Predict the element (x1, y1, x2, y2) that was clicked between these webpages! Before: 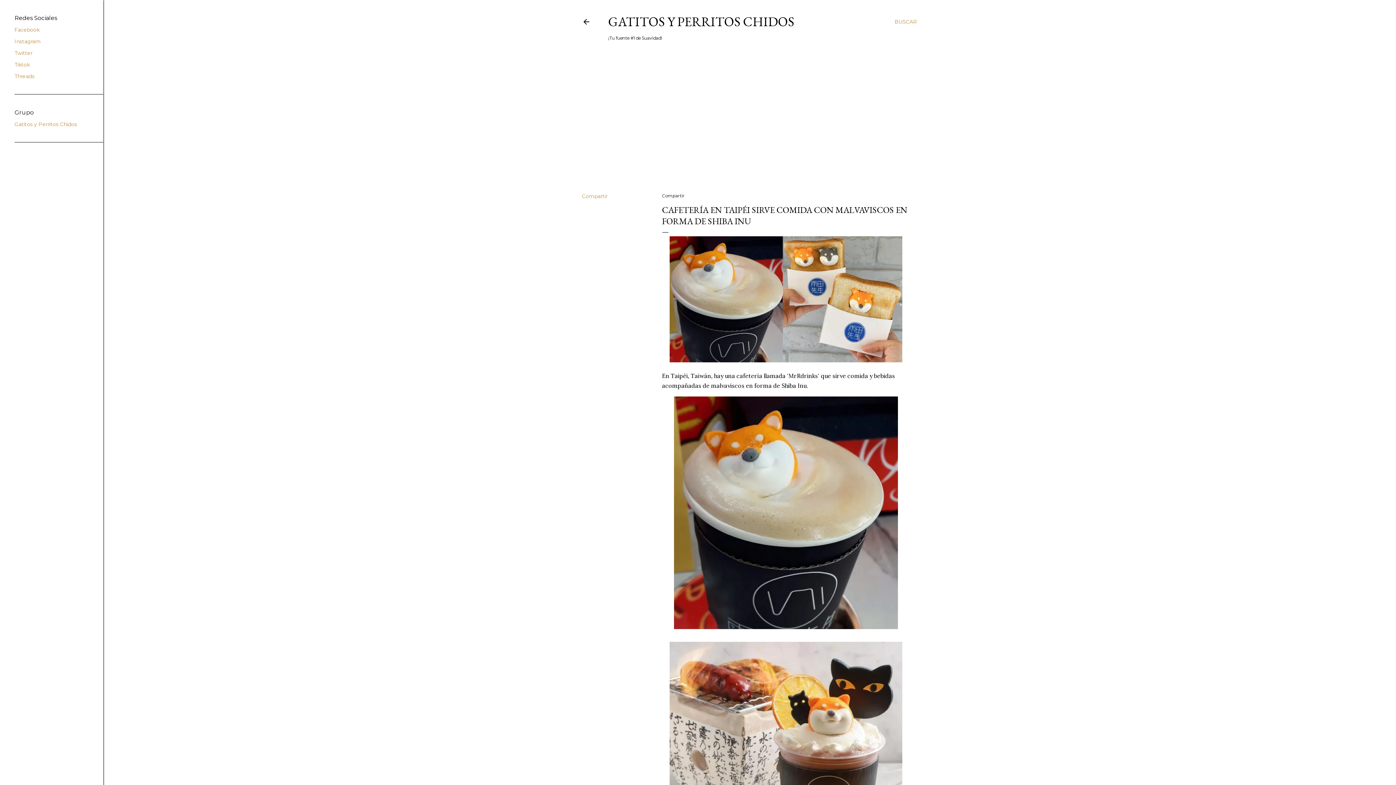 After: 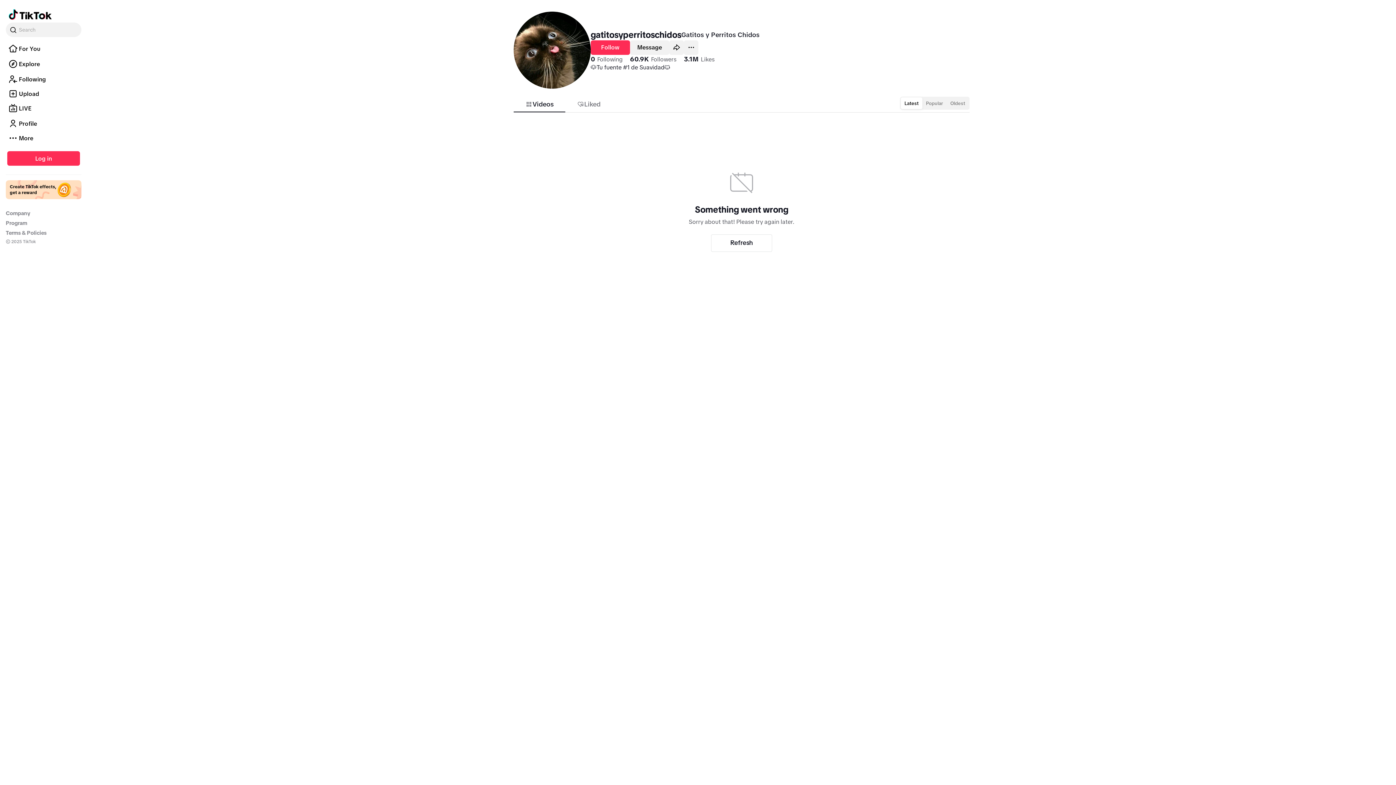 Action: bbox: (14, 61, 29, 68) label: Tiktok